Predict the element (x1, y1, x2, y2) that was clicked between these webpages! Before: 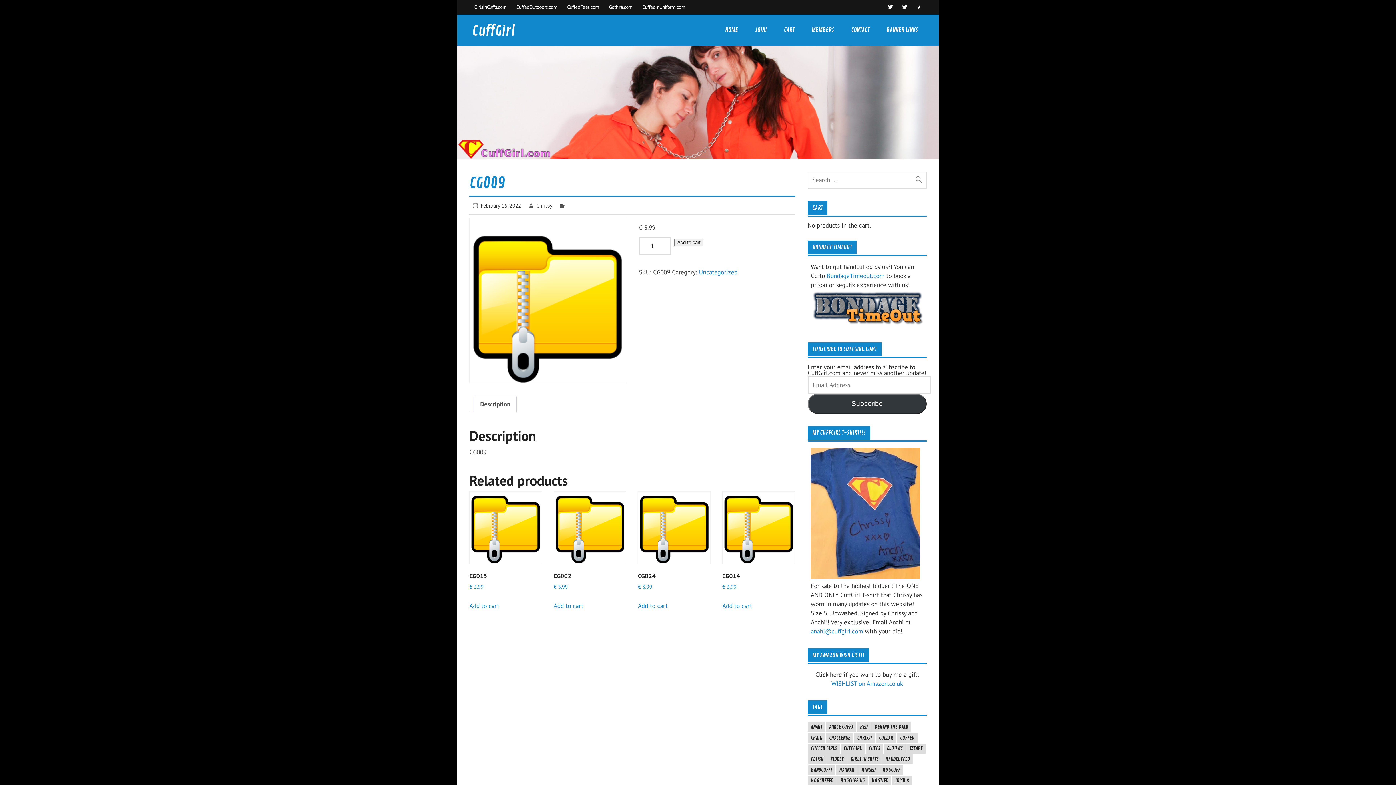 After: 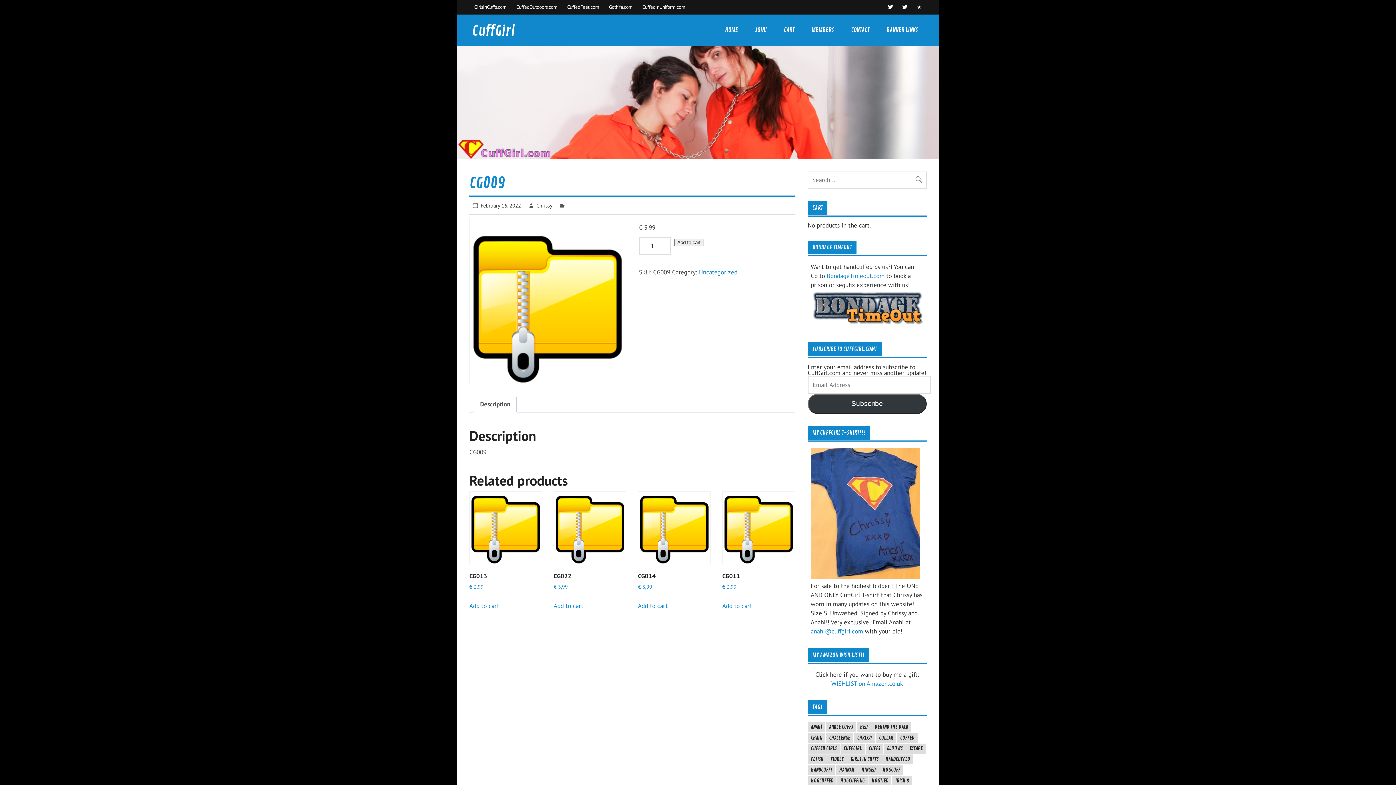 Action: bbox: (480, 202, 521, 209) label: February 16, 2022